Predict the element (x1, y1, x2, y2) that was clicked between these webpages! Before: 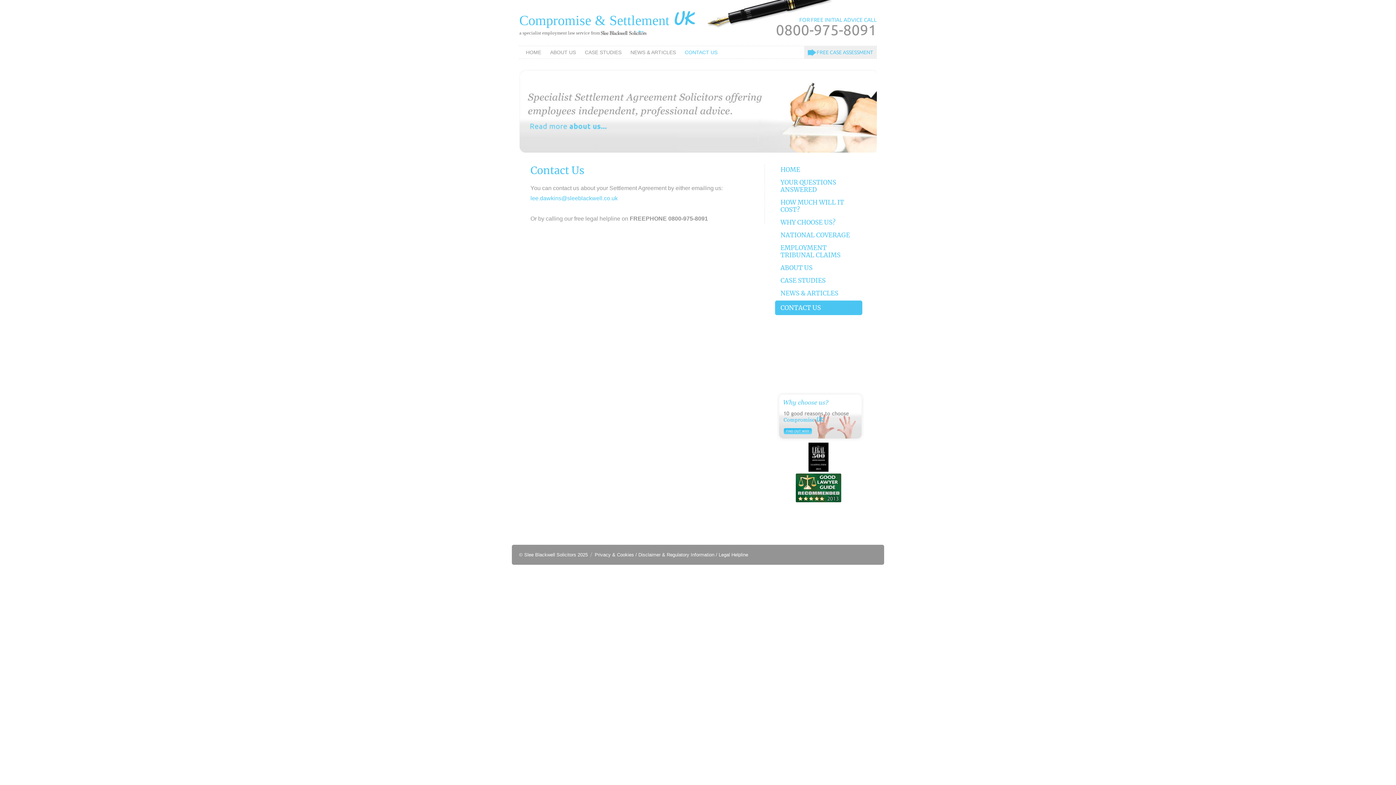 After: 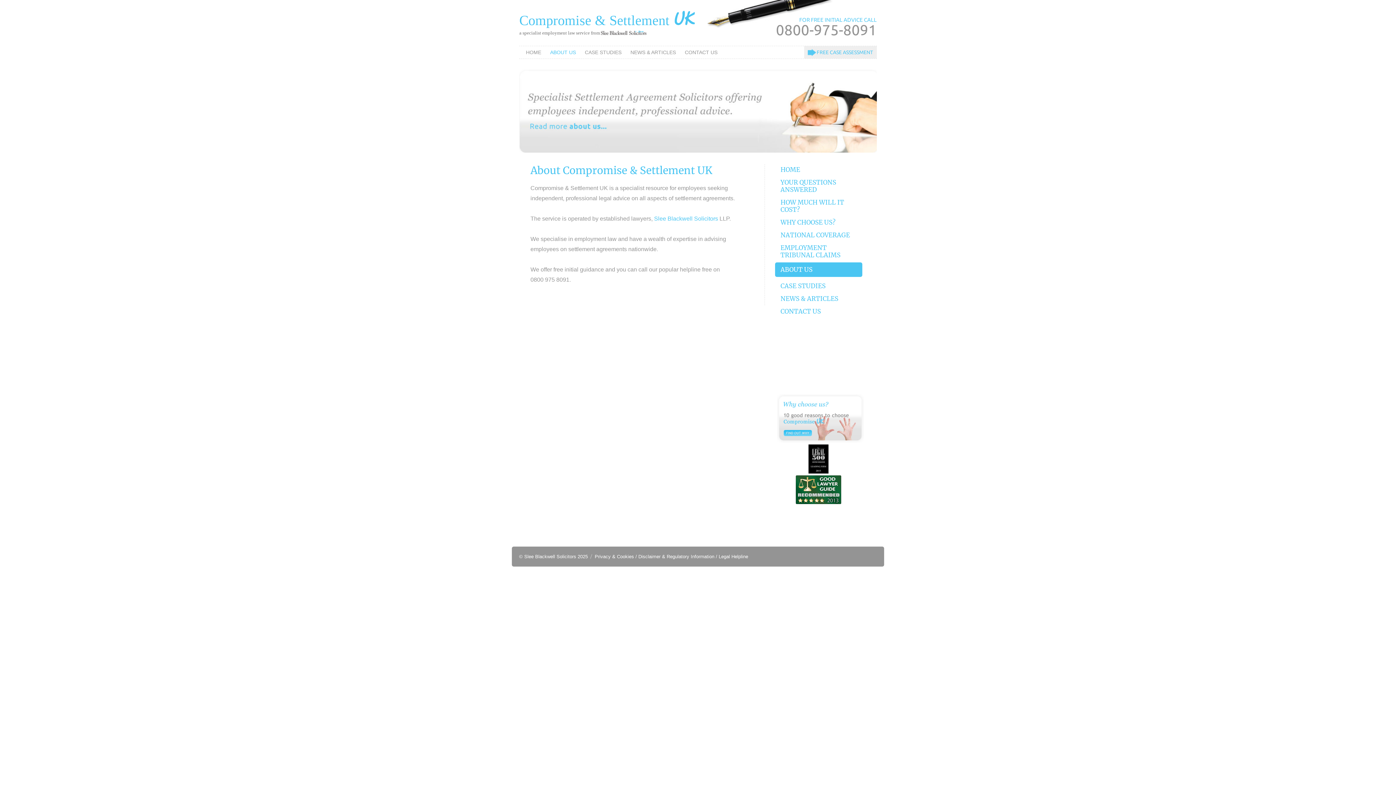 Action: bbox: (519, 69, 876, 152)